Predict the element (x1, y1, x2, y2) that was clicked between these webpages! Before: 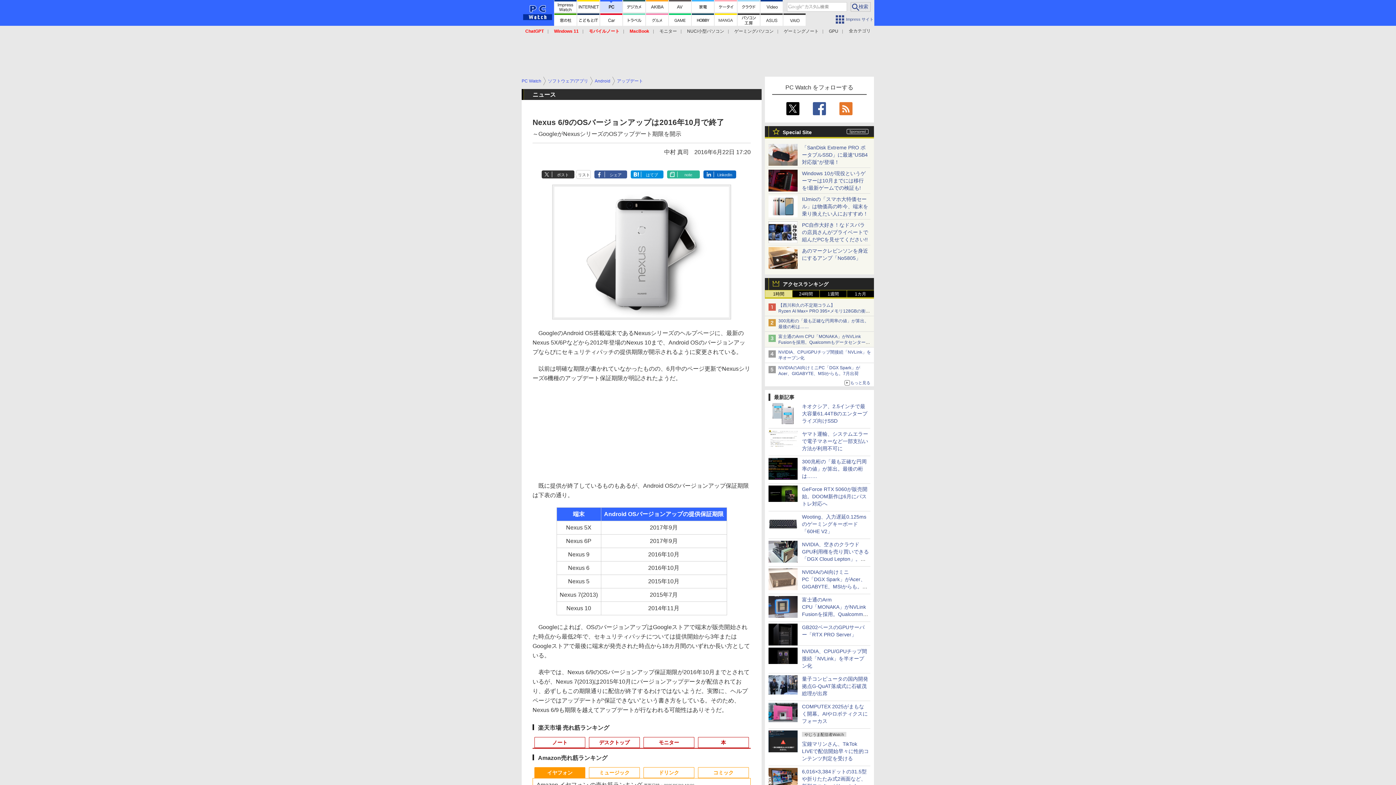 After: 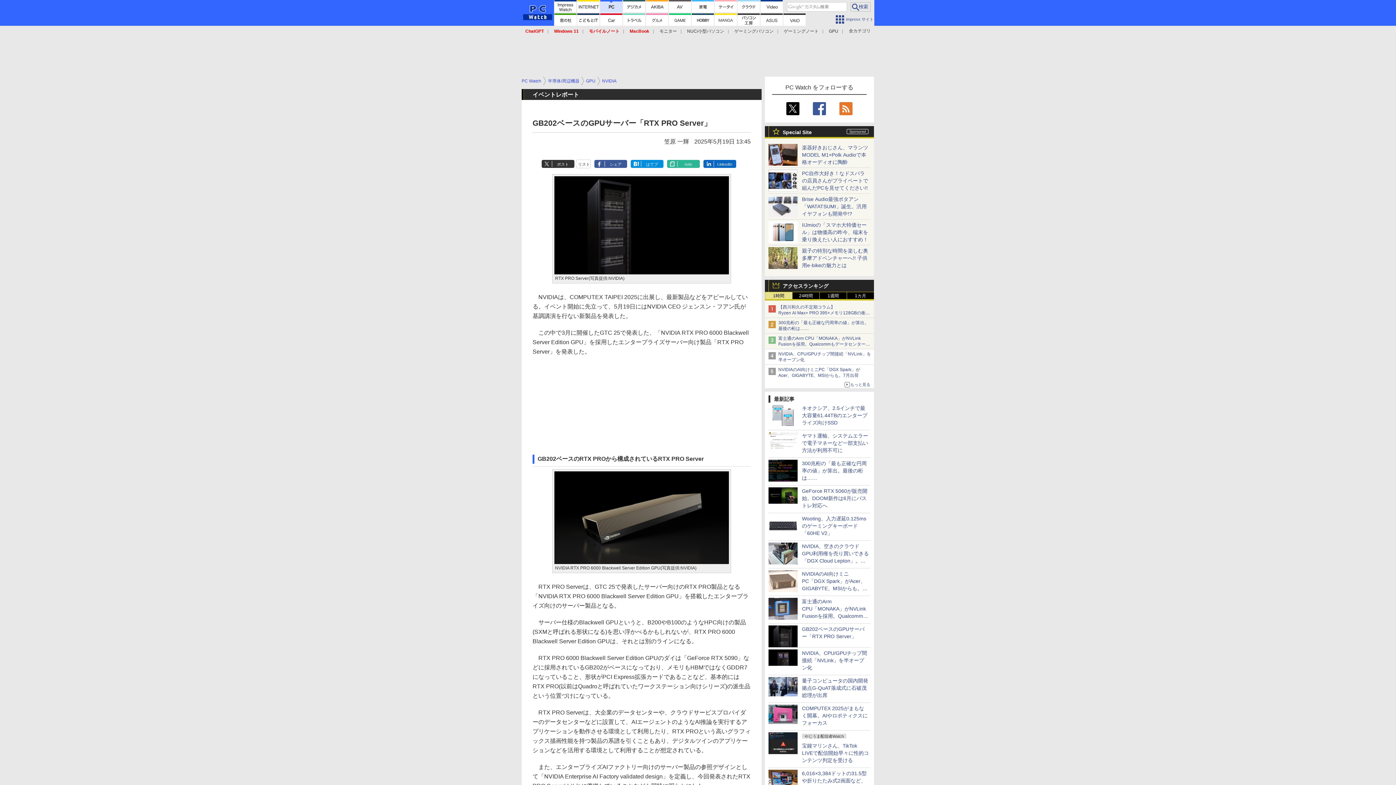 Action: bbox: (768, 638, 797, 644)